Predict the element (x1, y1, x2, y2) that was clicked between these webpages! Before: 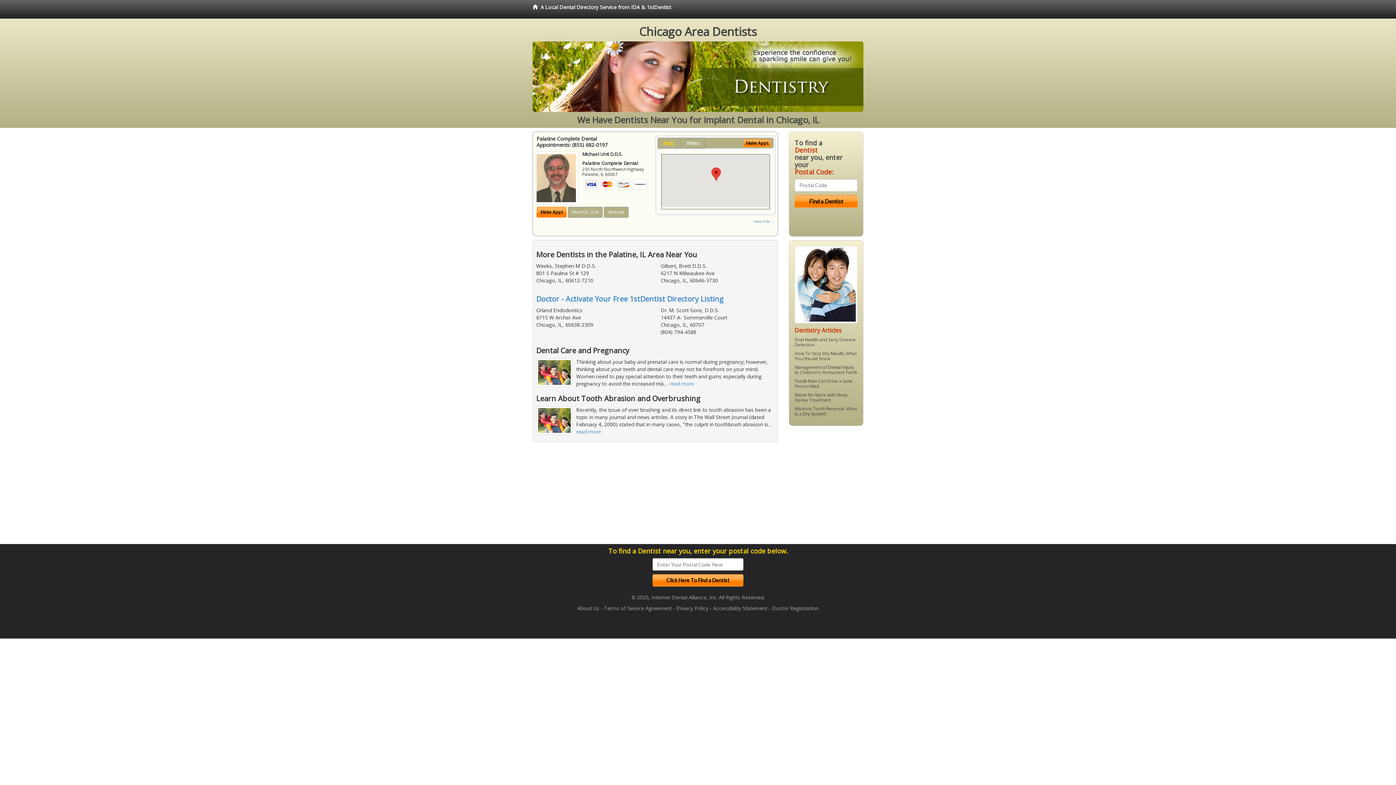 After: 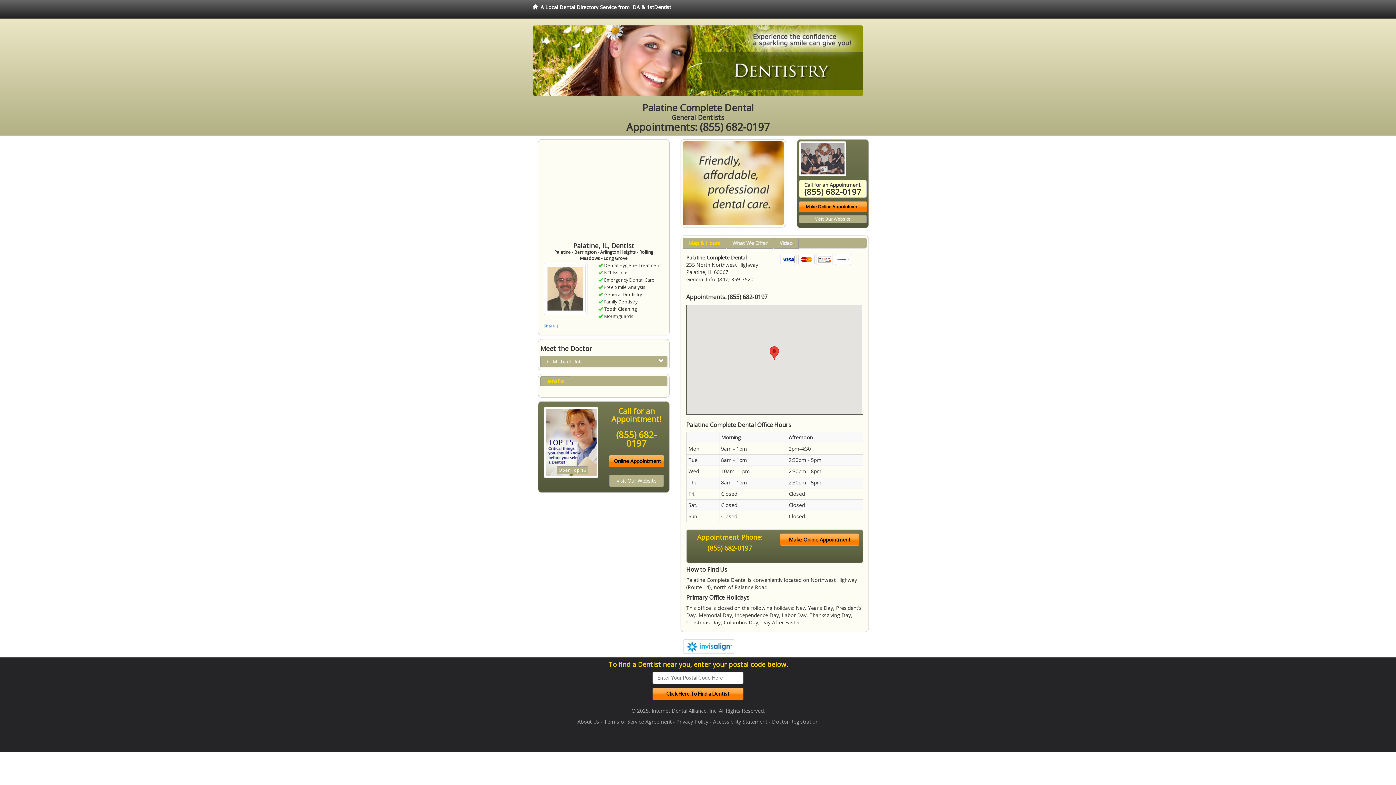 Action: bbox: (568, 207, 602, 217) label: Meet Dr. Unti